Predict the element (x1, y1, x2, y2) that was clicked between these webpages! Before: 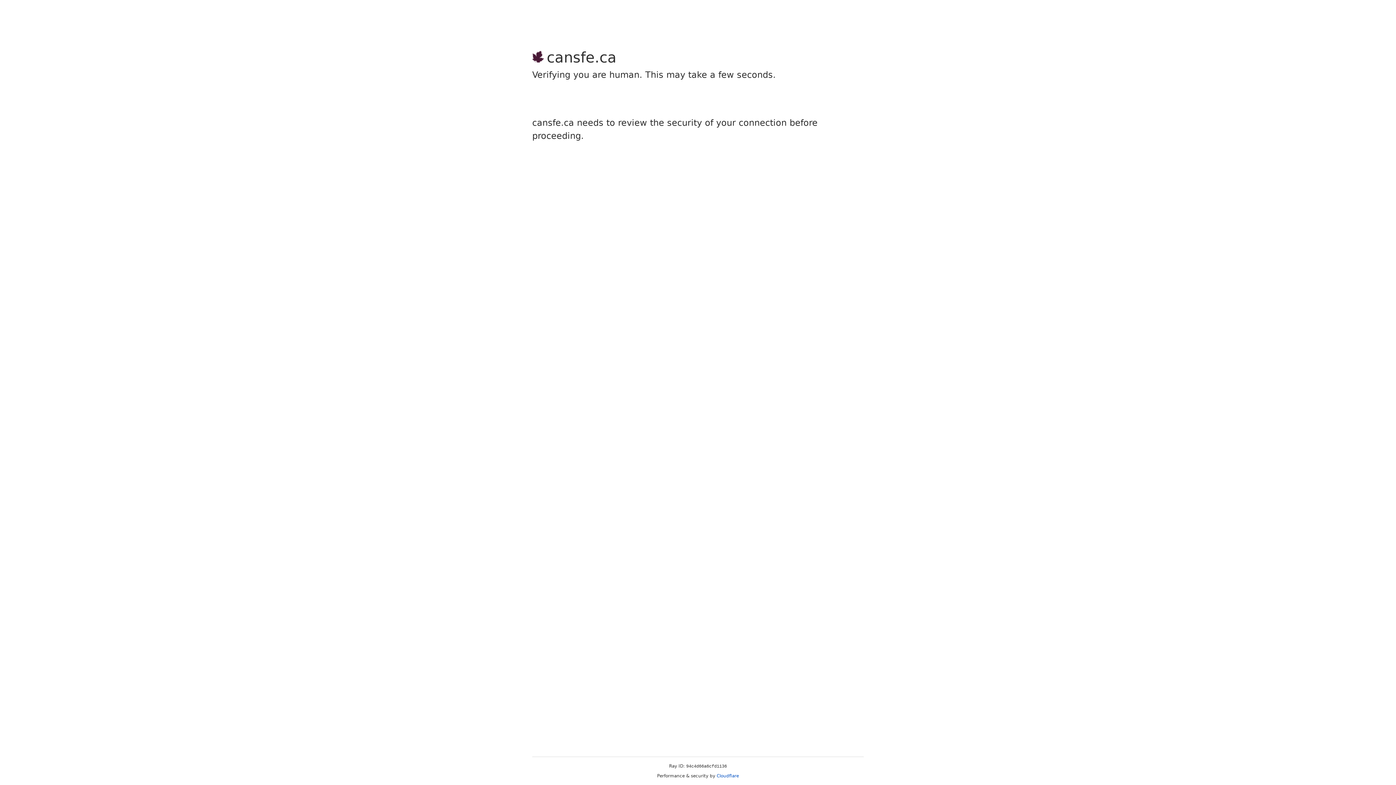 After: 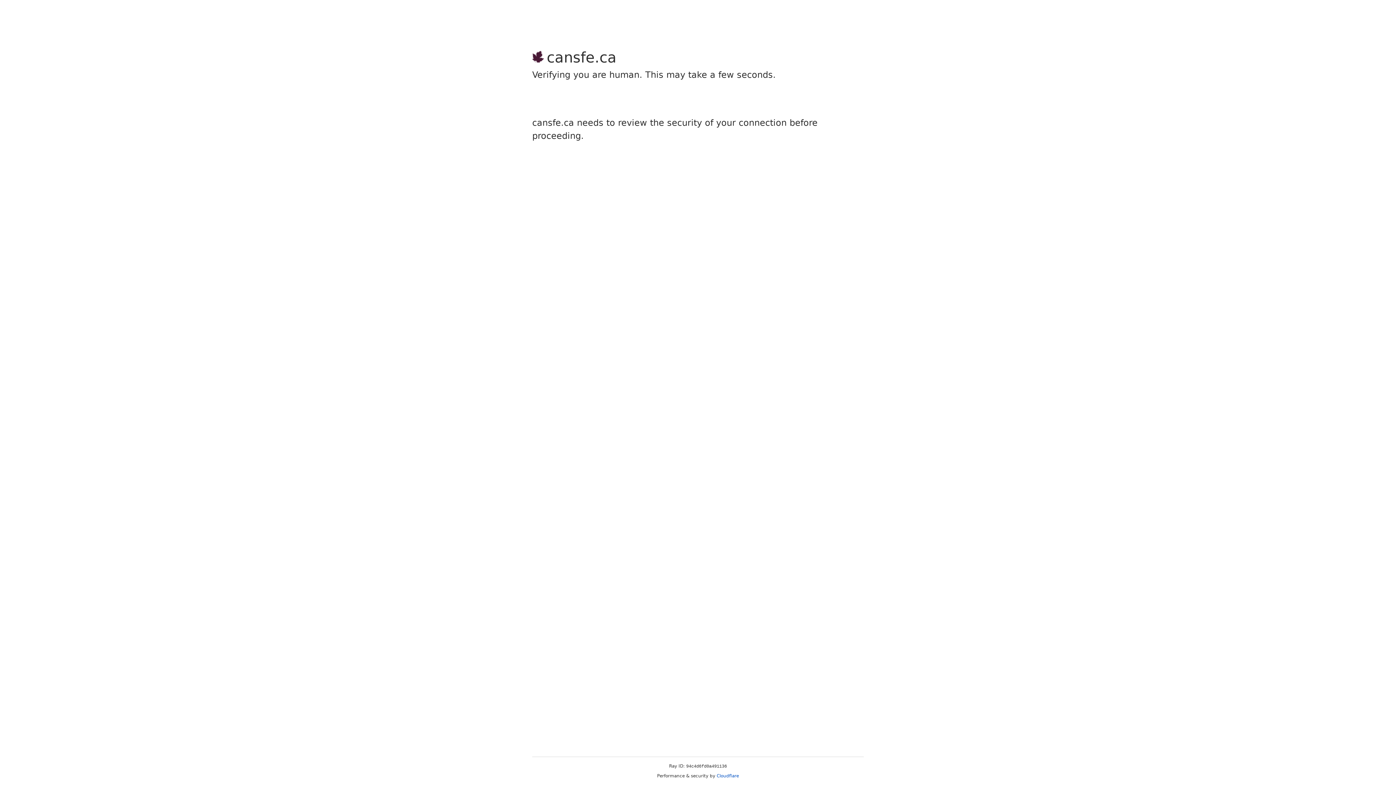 Action: label: Cloudflare bbox: (716, 773, 739, 778)